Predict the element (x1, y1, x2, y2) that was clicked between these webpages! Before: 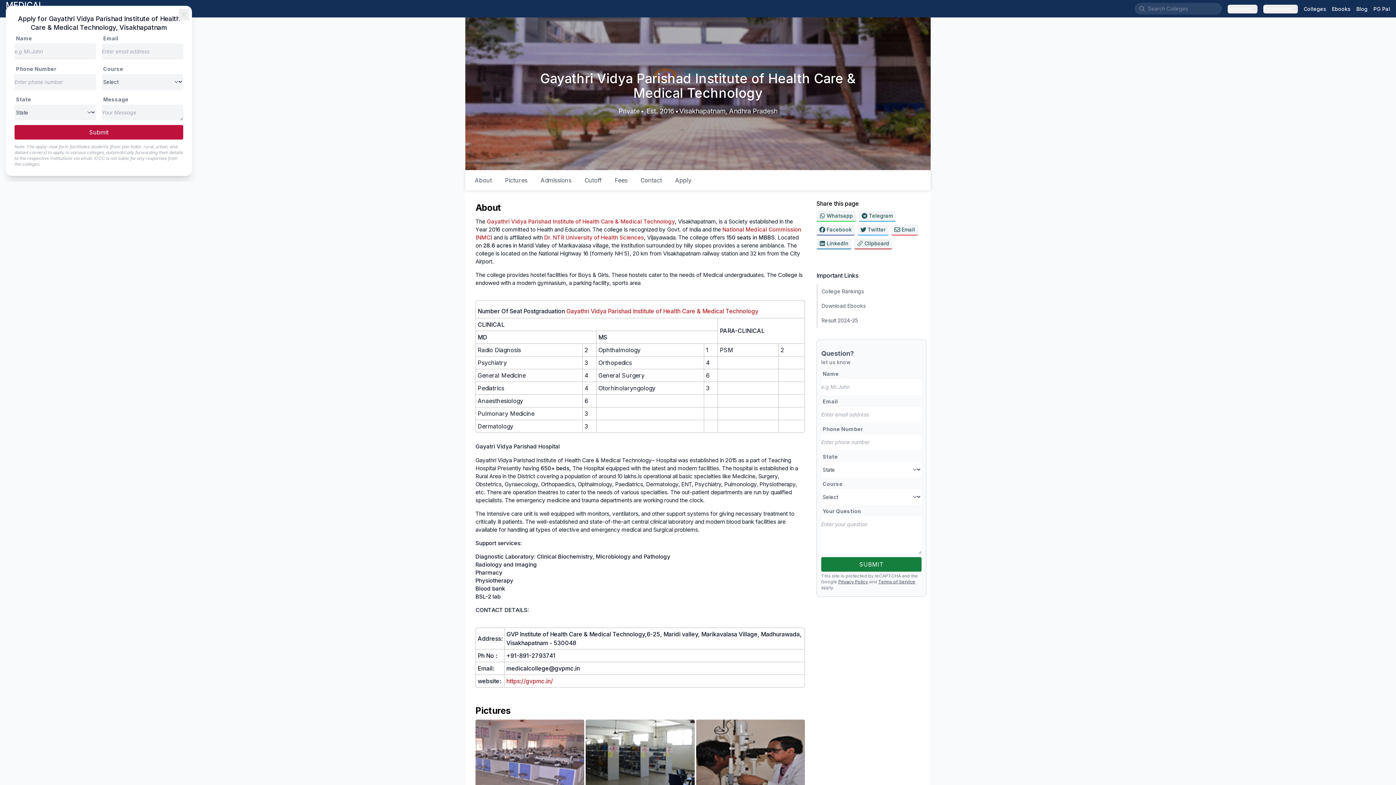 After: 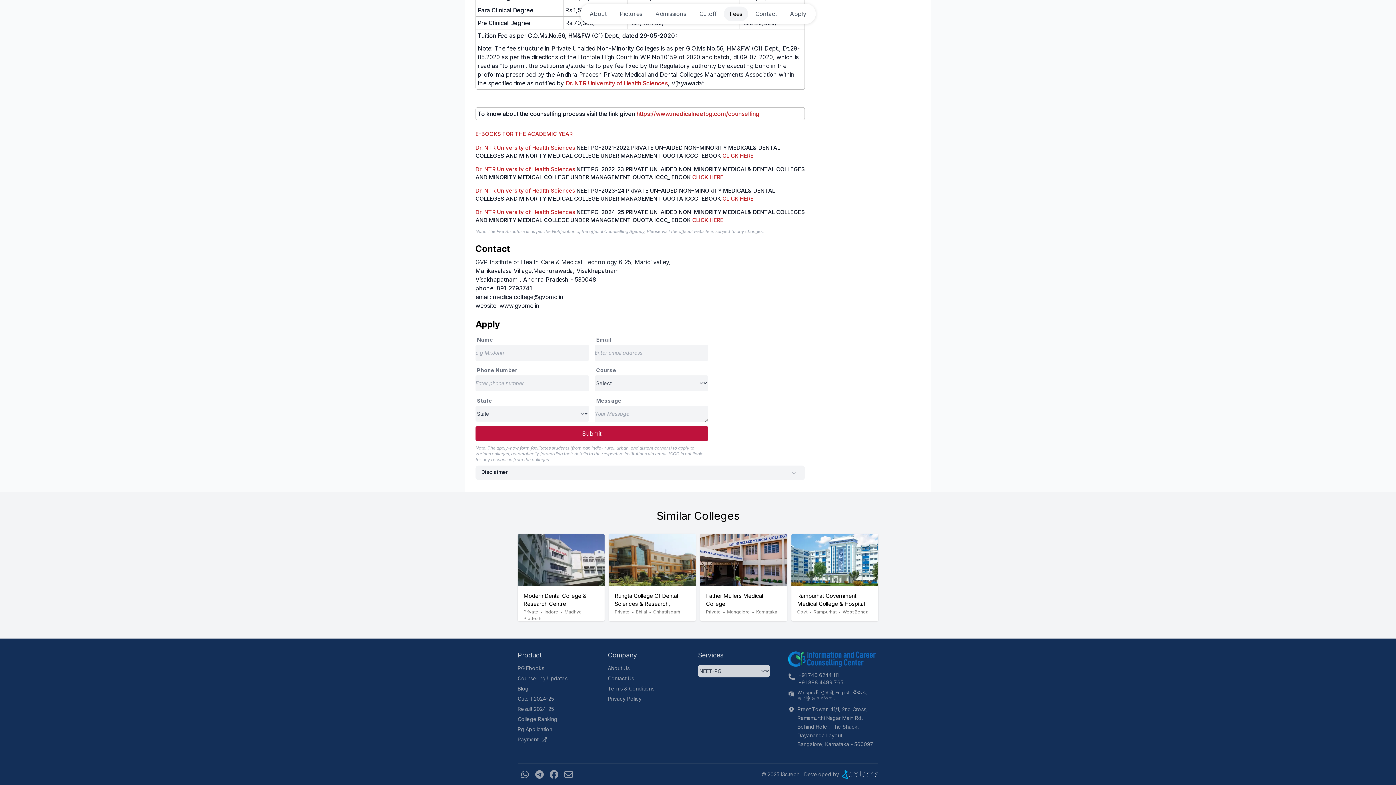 Action: bbox: (634, 173, 668, 187) label: Contact